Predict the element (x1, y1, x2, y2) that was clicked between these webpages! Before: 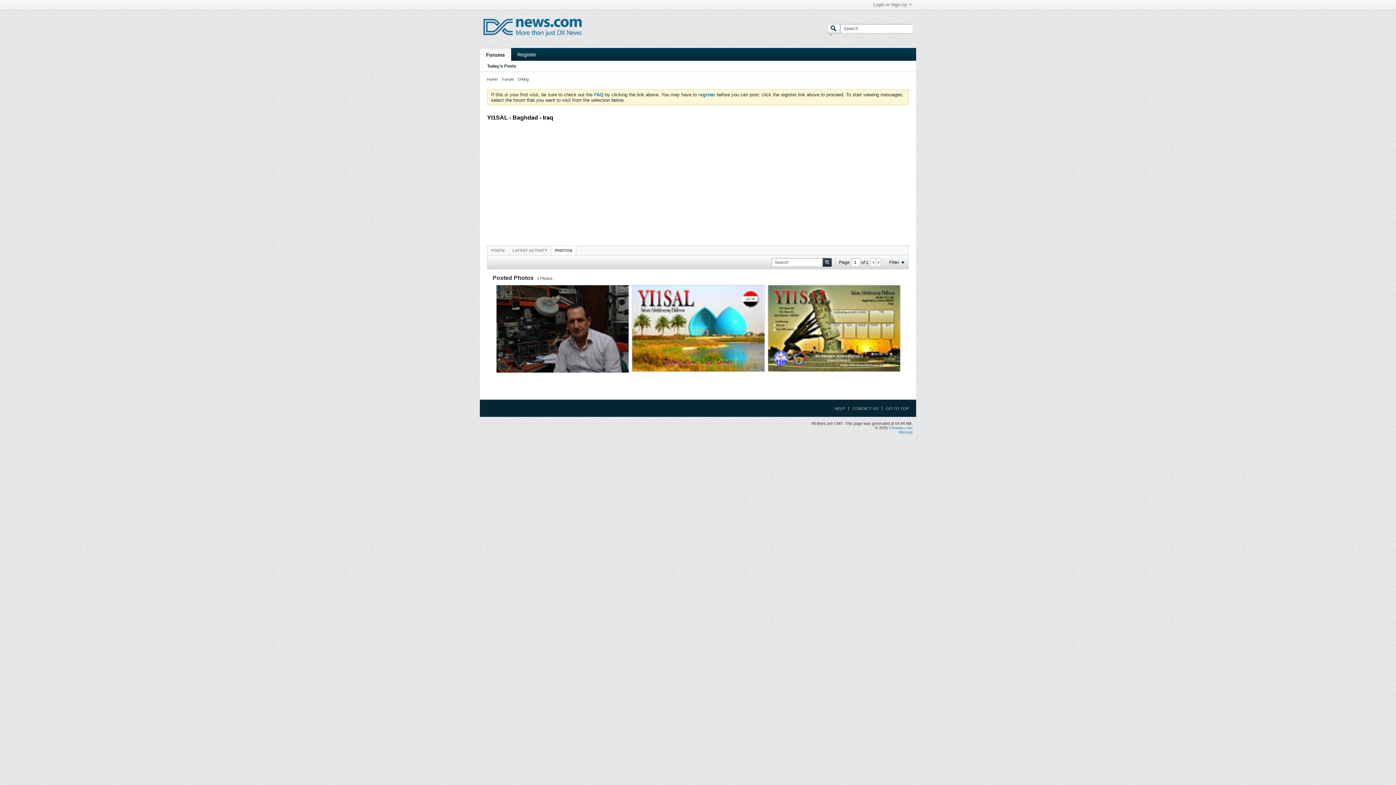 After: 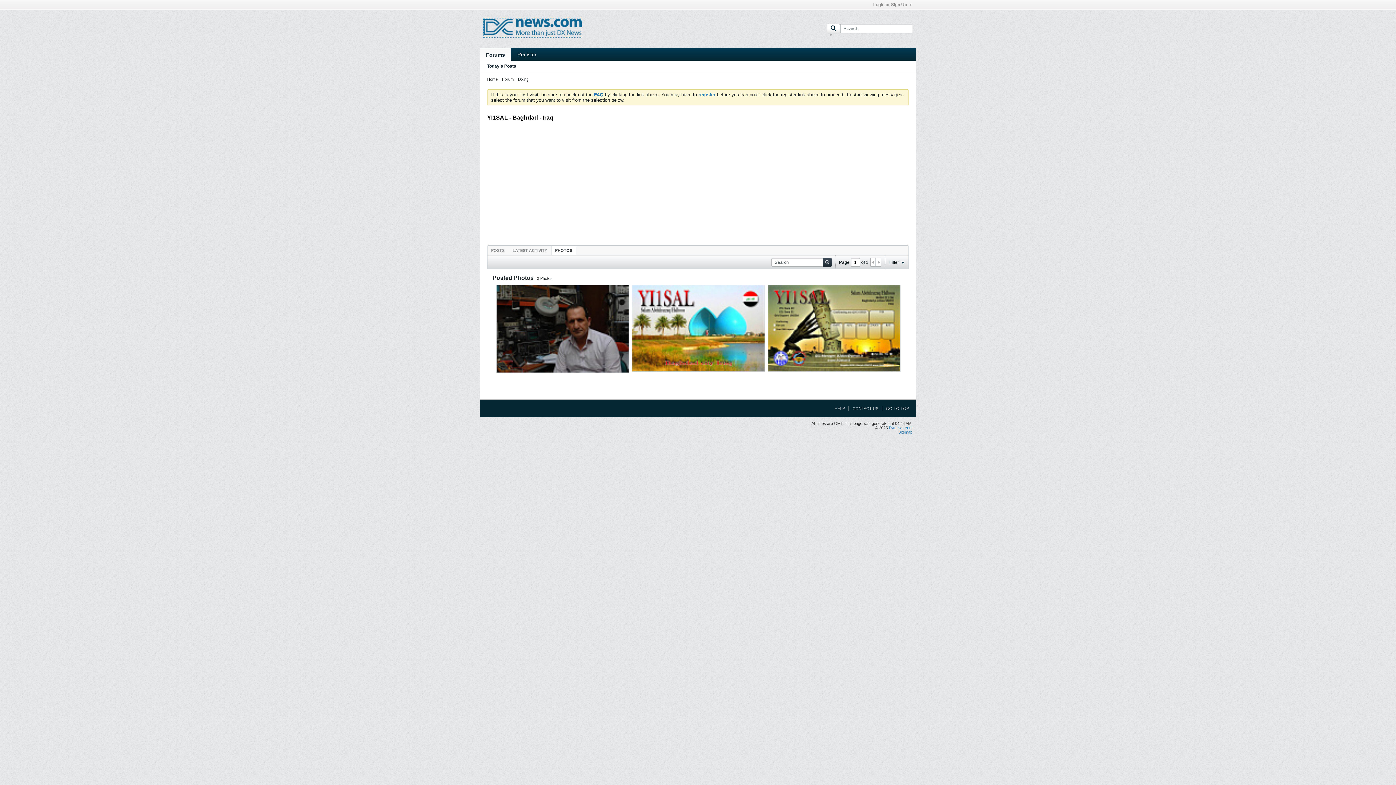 Action: bbox: (483, 32, 581, 37)